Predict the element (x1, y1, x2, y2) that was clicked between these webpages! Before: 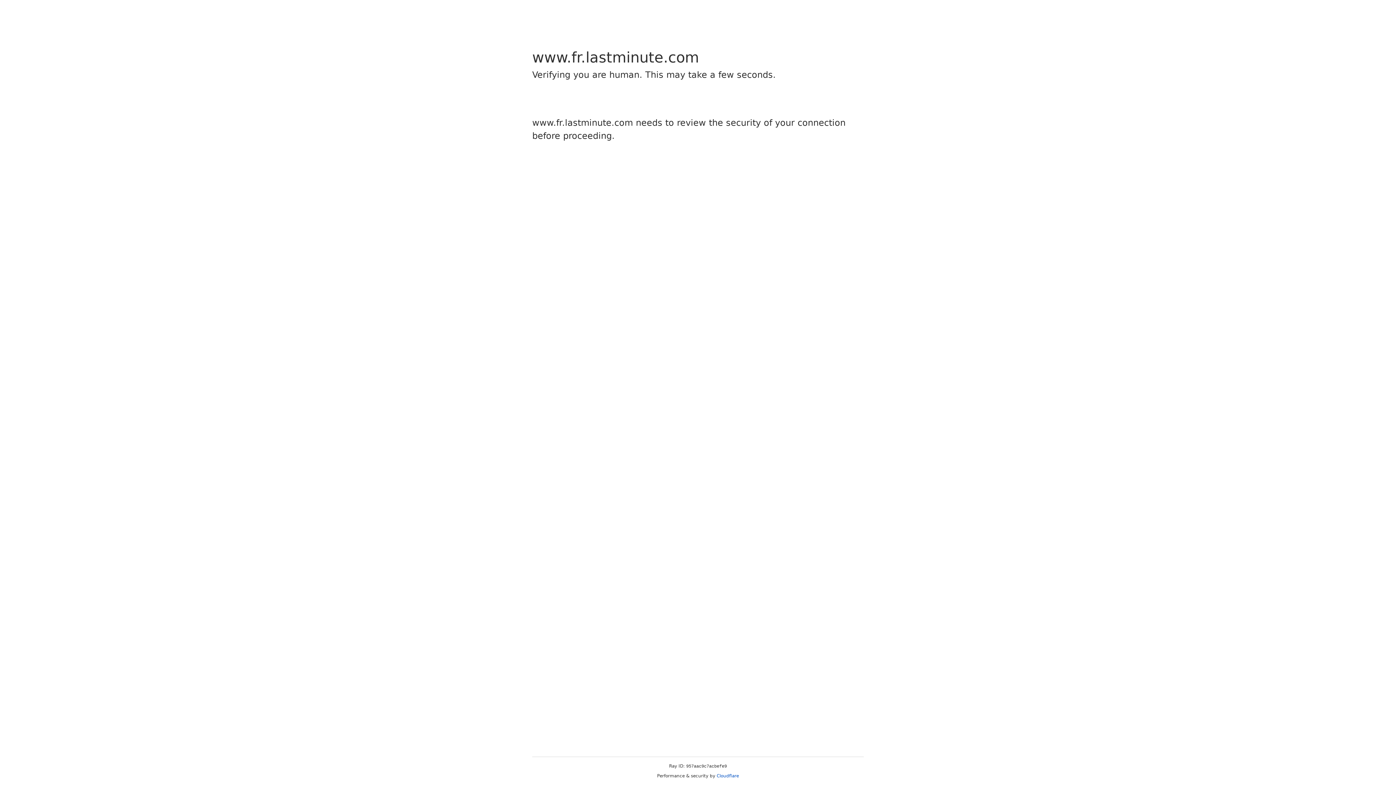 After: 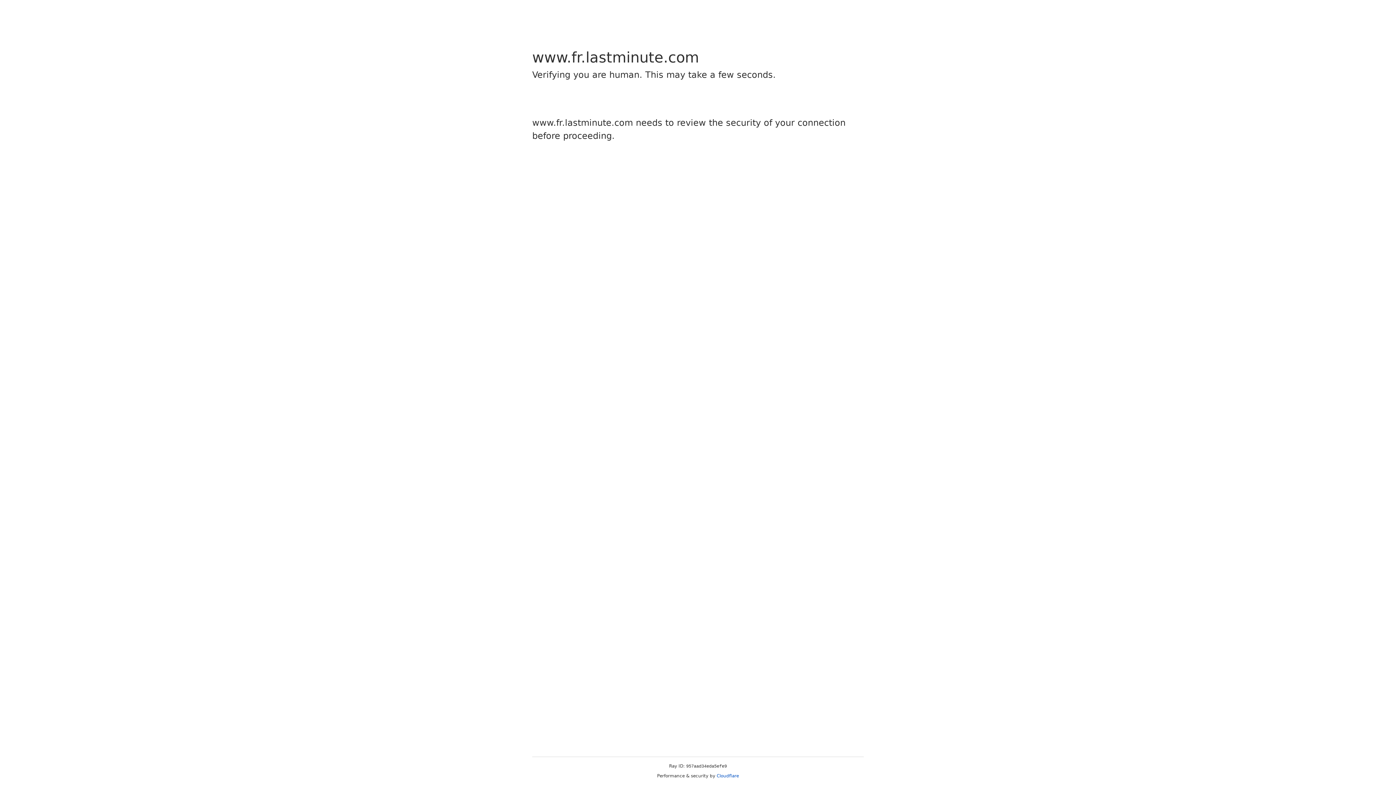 Action: bbox: (716, 773, 739, 778) label: Cloudflare